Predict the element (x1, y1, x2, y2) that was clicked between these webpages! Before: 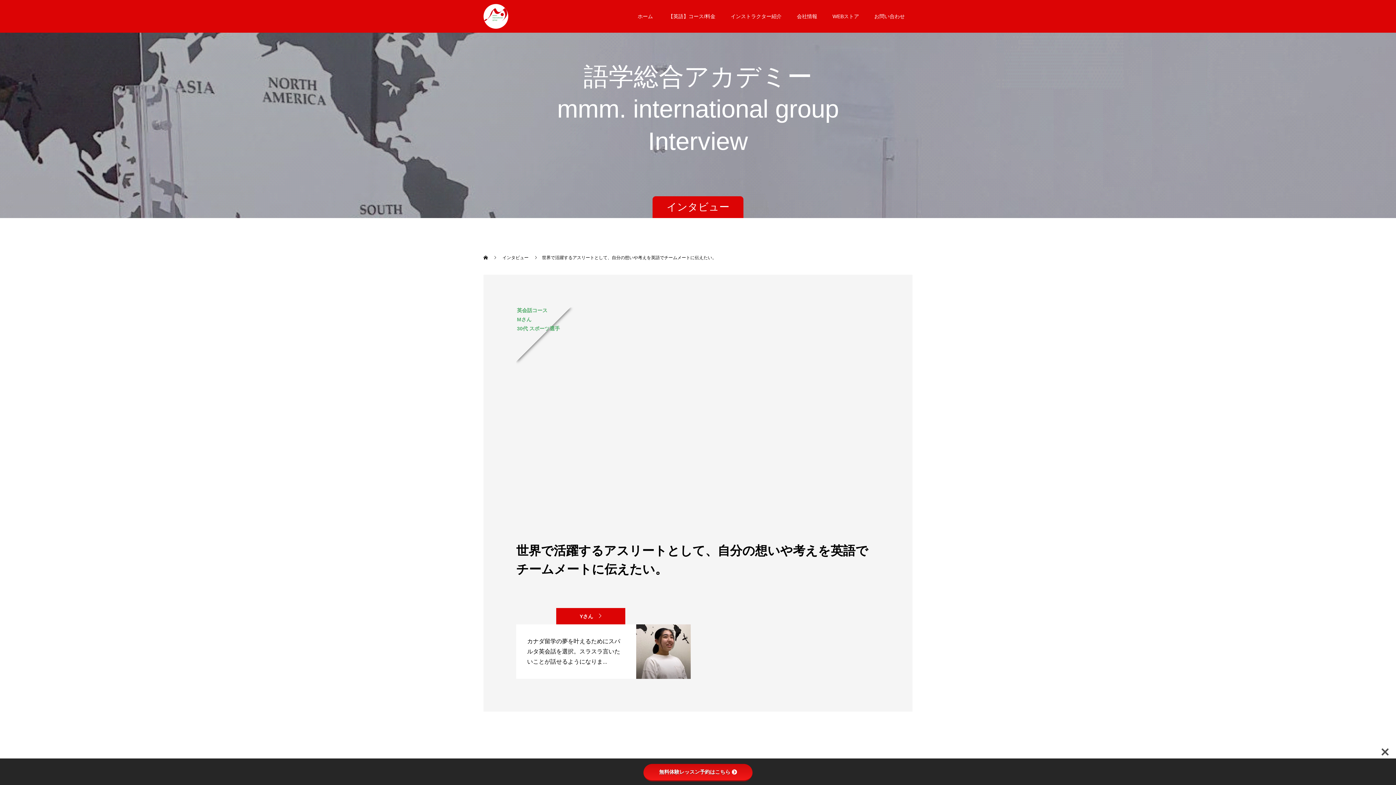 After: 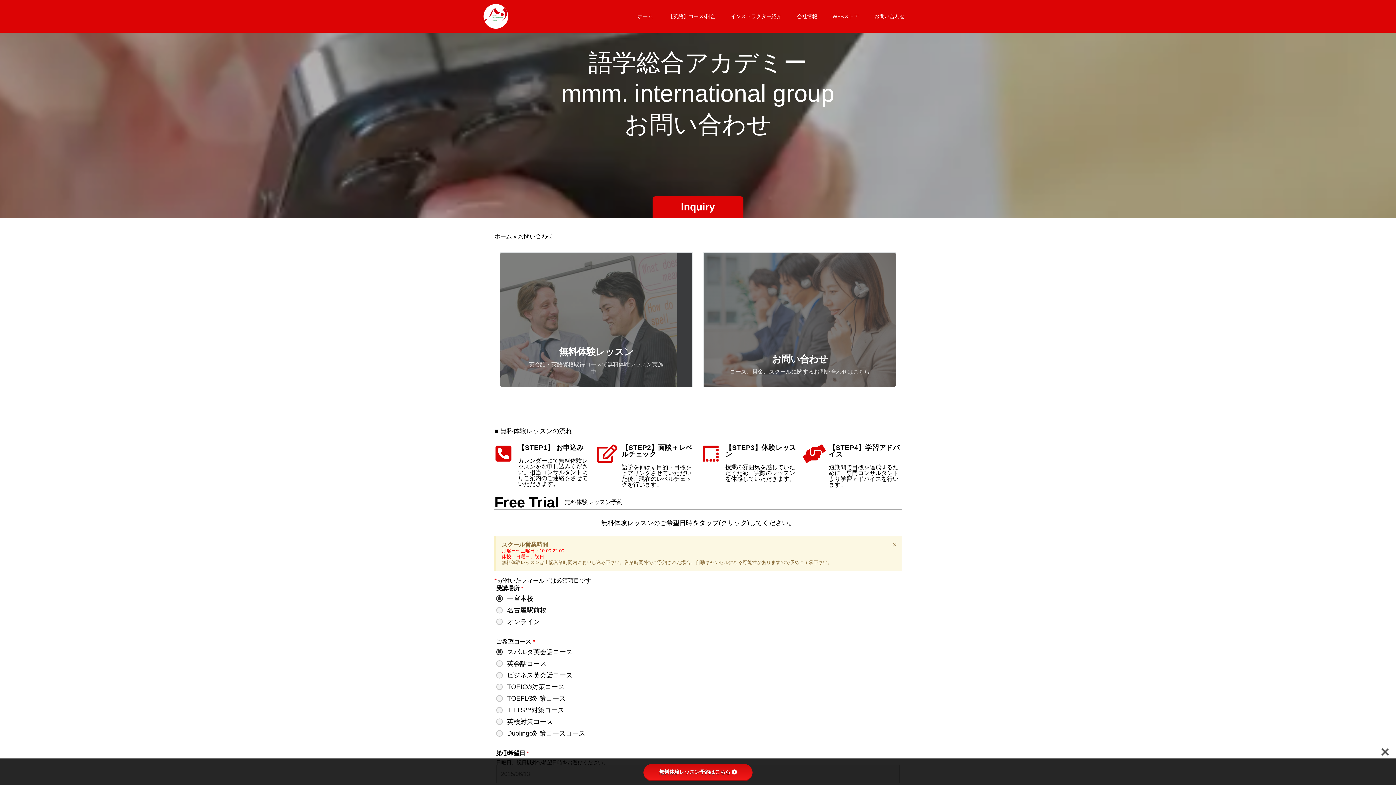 Action: bbox: (866, 0, 912, 32) label: お問い合わせ